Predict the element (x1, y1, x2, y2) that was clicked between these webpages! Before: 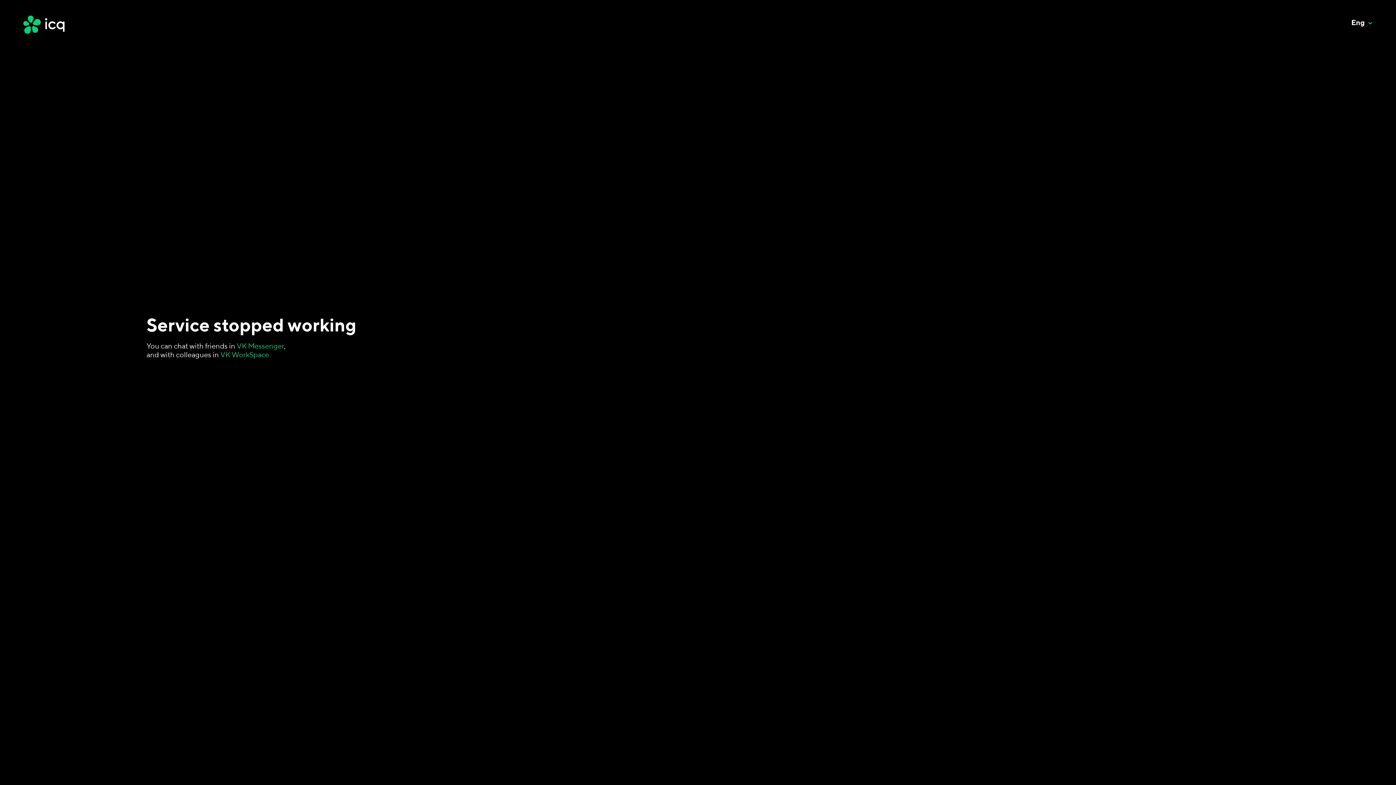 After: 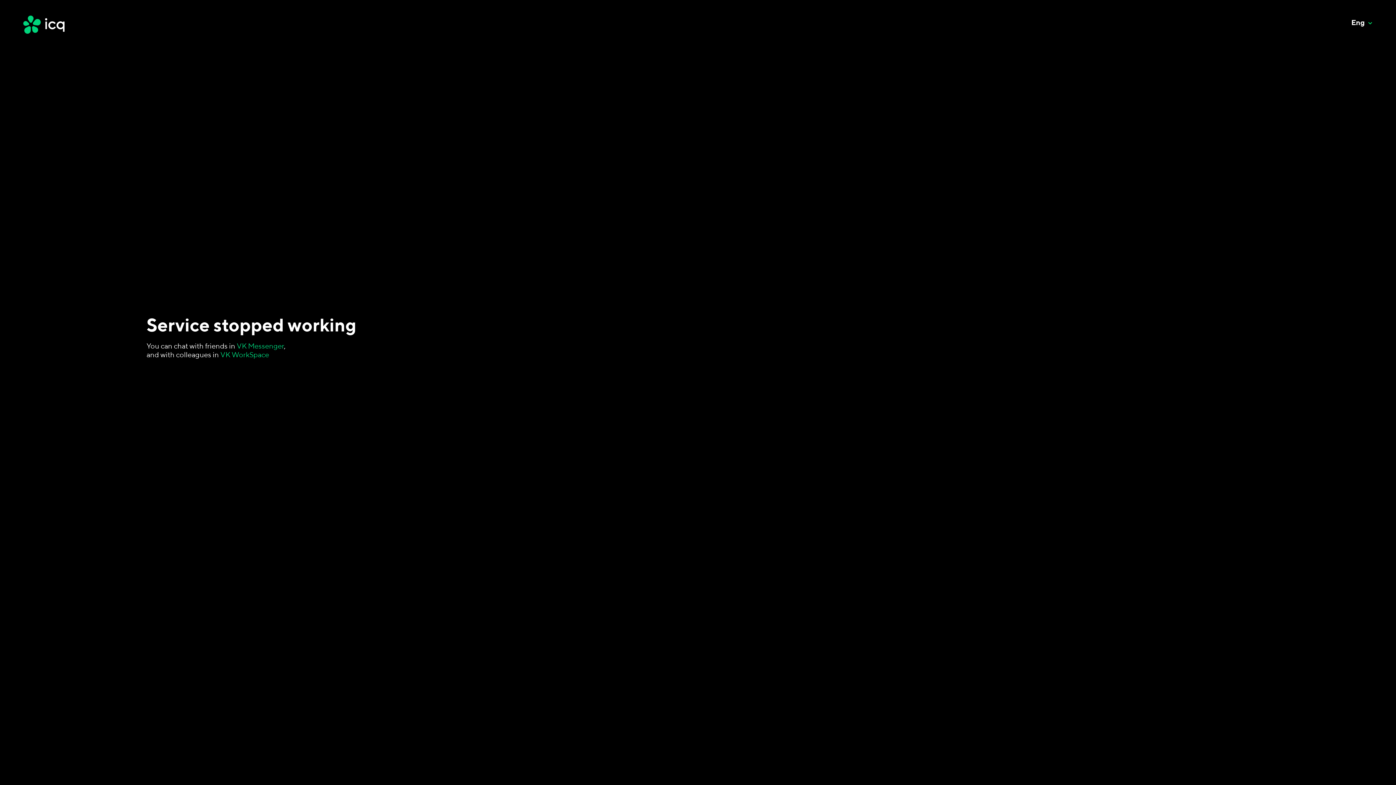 Action: bbox: (18, 11, 98, 37)